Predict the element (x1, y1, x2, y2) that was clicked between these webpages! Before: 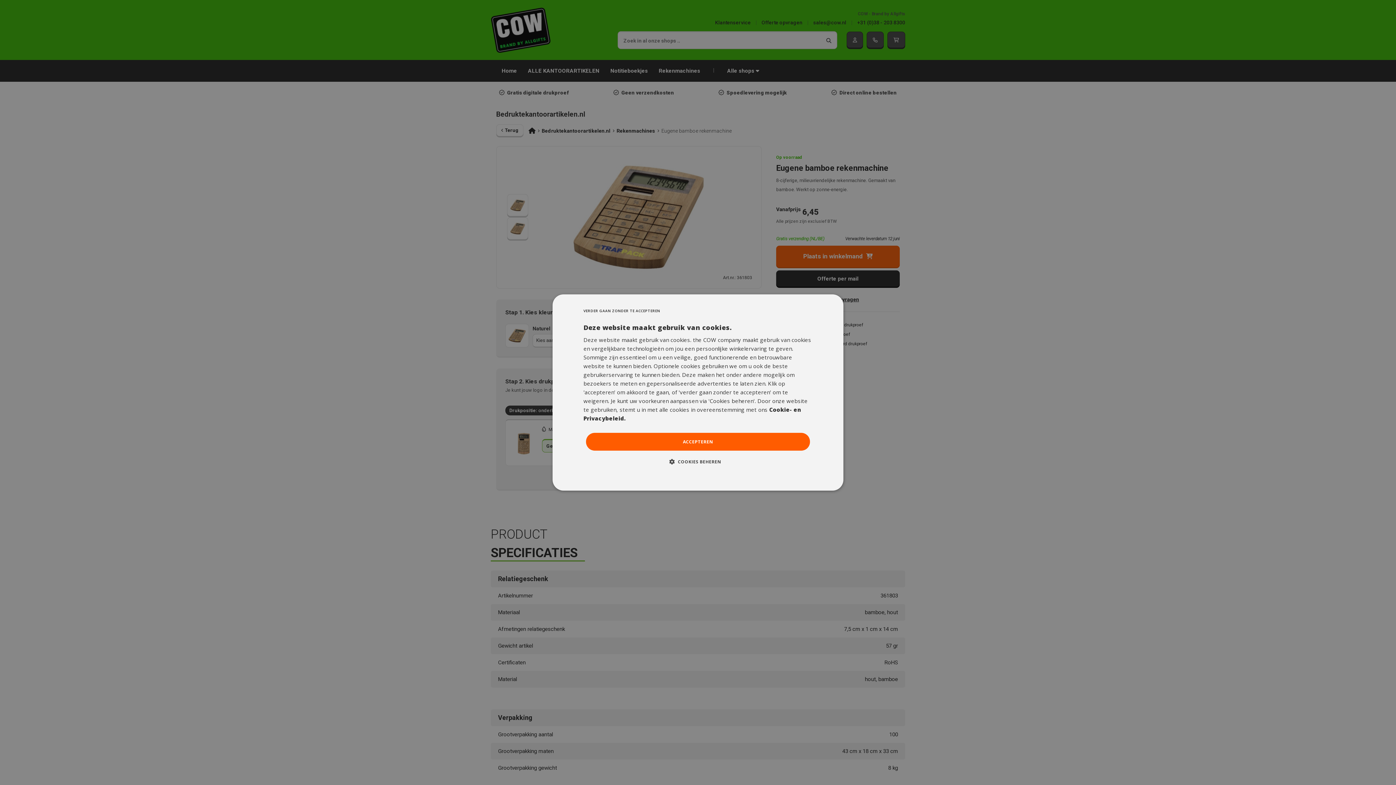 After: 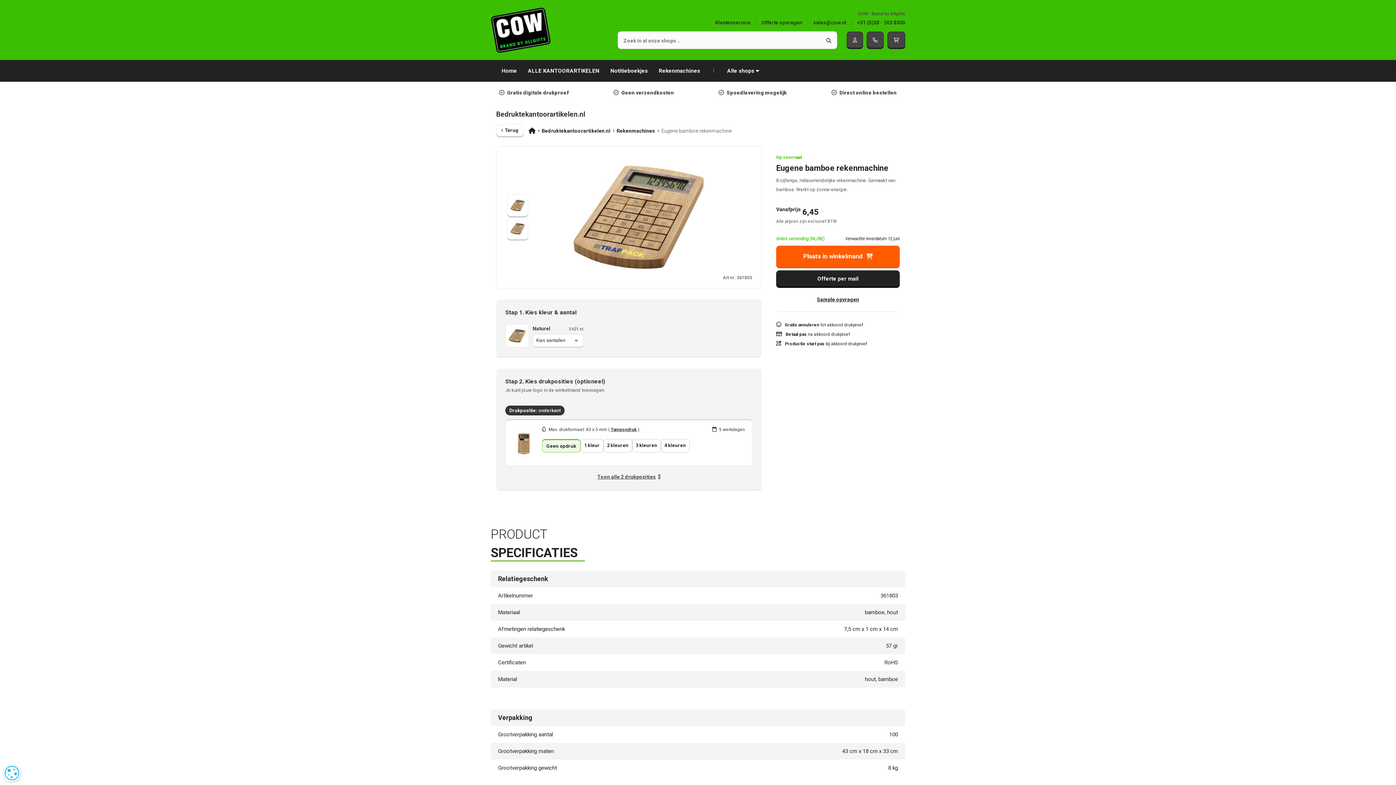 Action: label: VERDER GAAN ZONDER TE ACCEPTEREN bbox: (583, 305, 660, 316)